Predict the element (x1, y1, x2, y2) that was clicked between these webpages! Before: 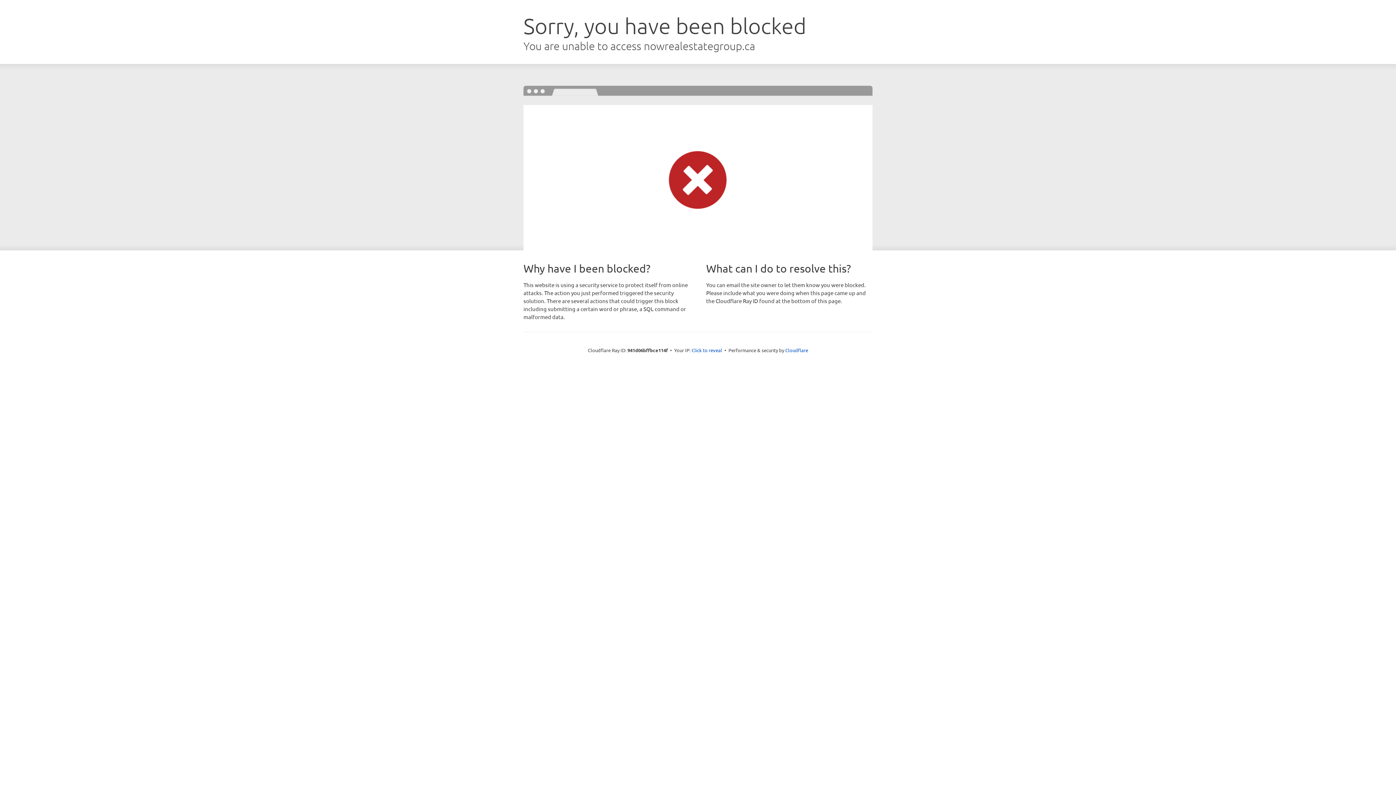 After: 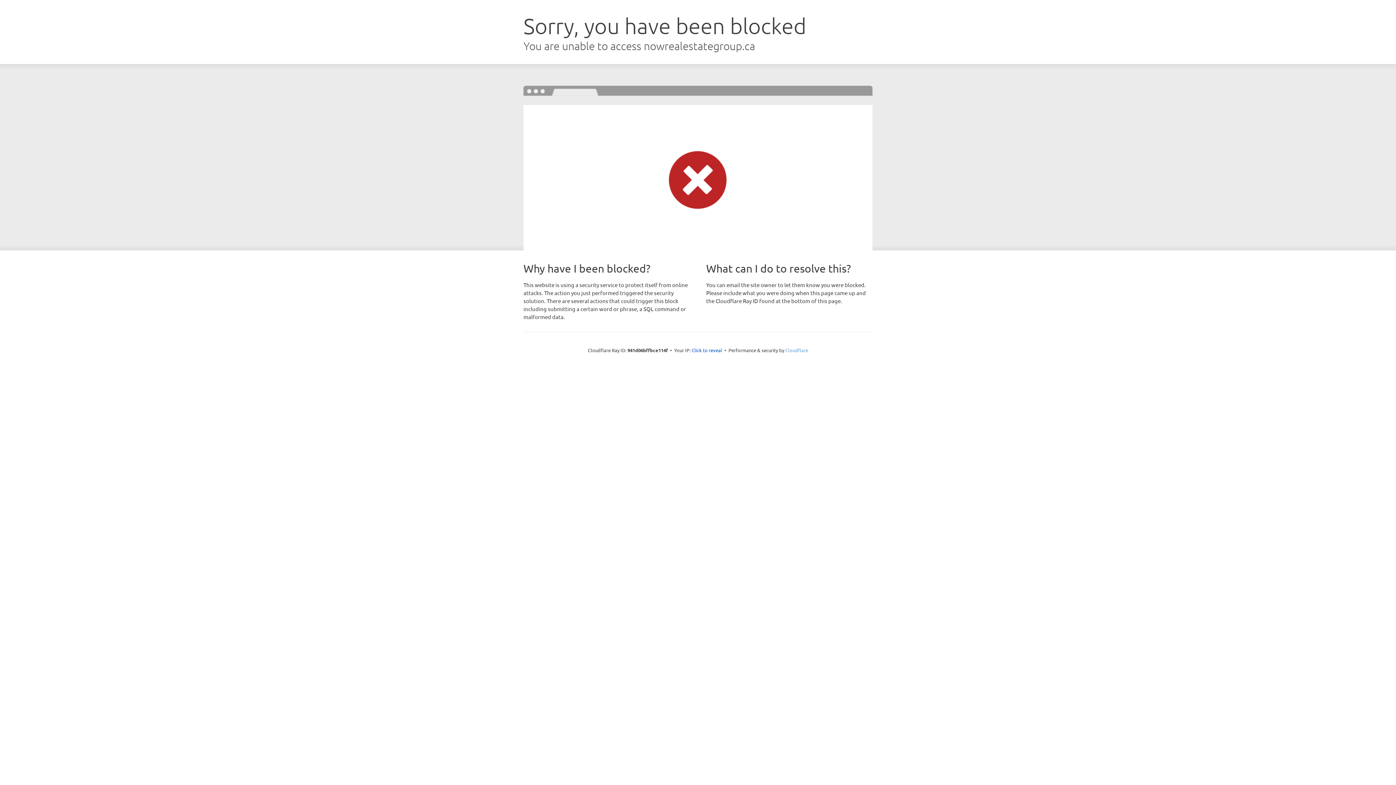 Action: label: Cloudflare bbox: (785, 347, 808, 353)